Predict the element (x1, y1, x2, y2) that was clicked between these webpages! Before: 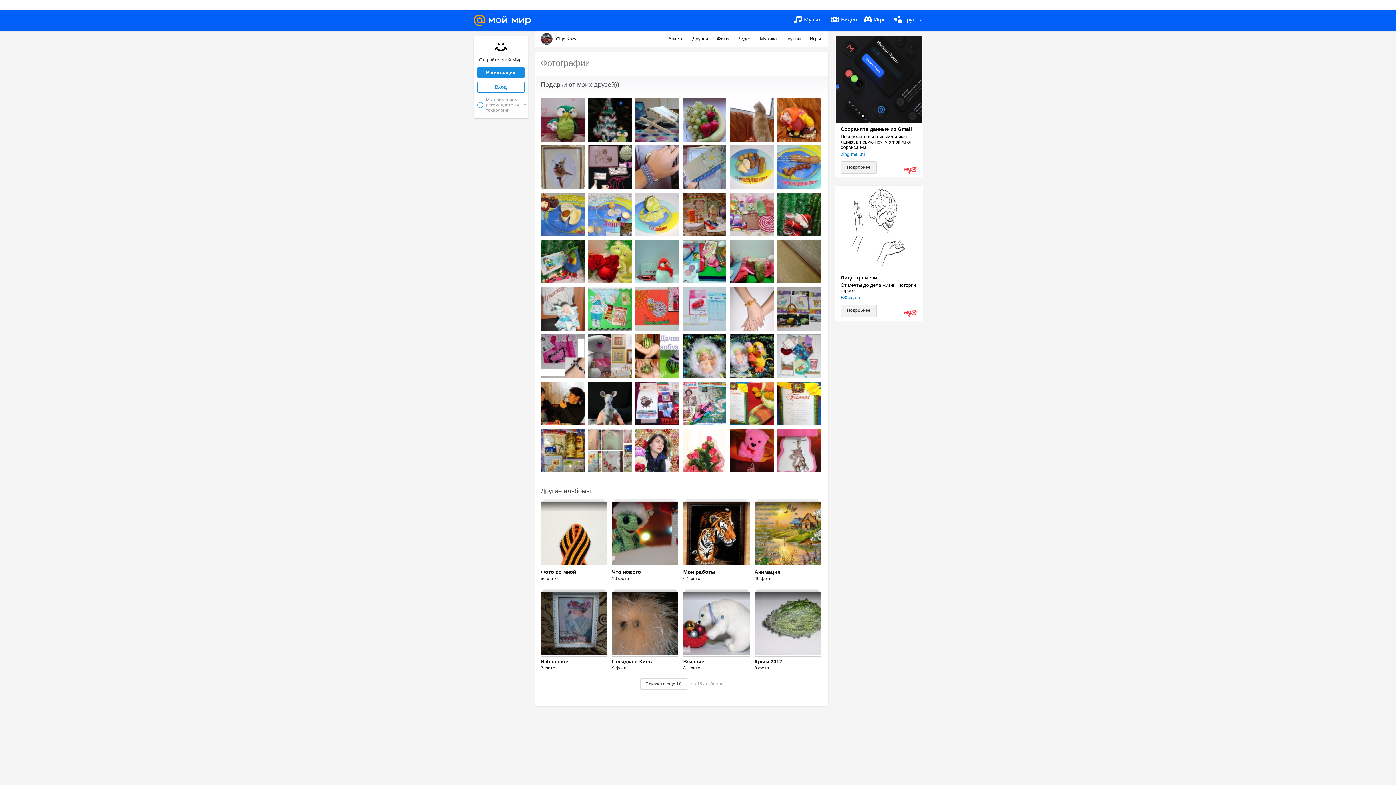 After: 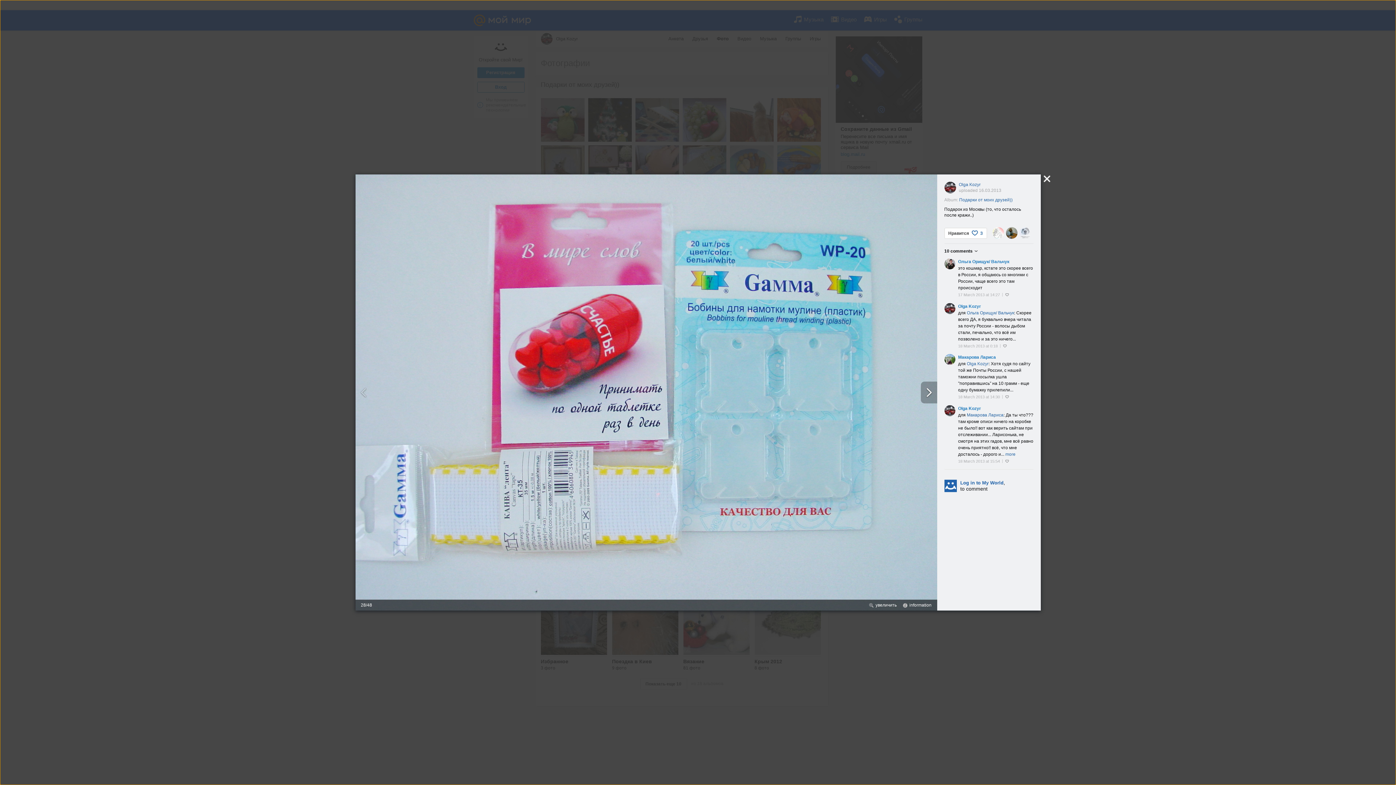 Action: bbox: (682, 287, 726, 330)